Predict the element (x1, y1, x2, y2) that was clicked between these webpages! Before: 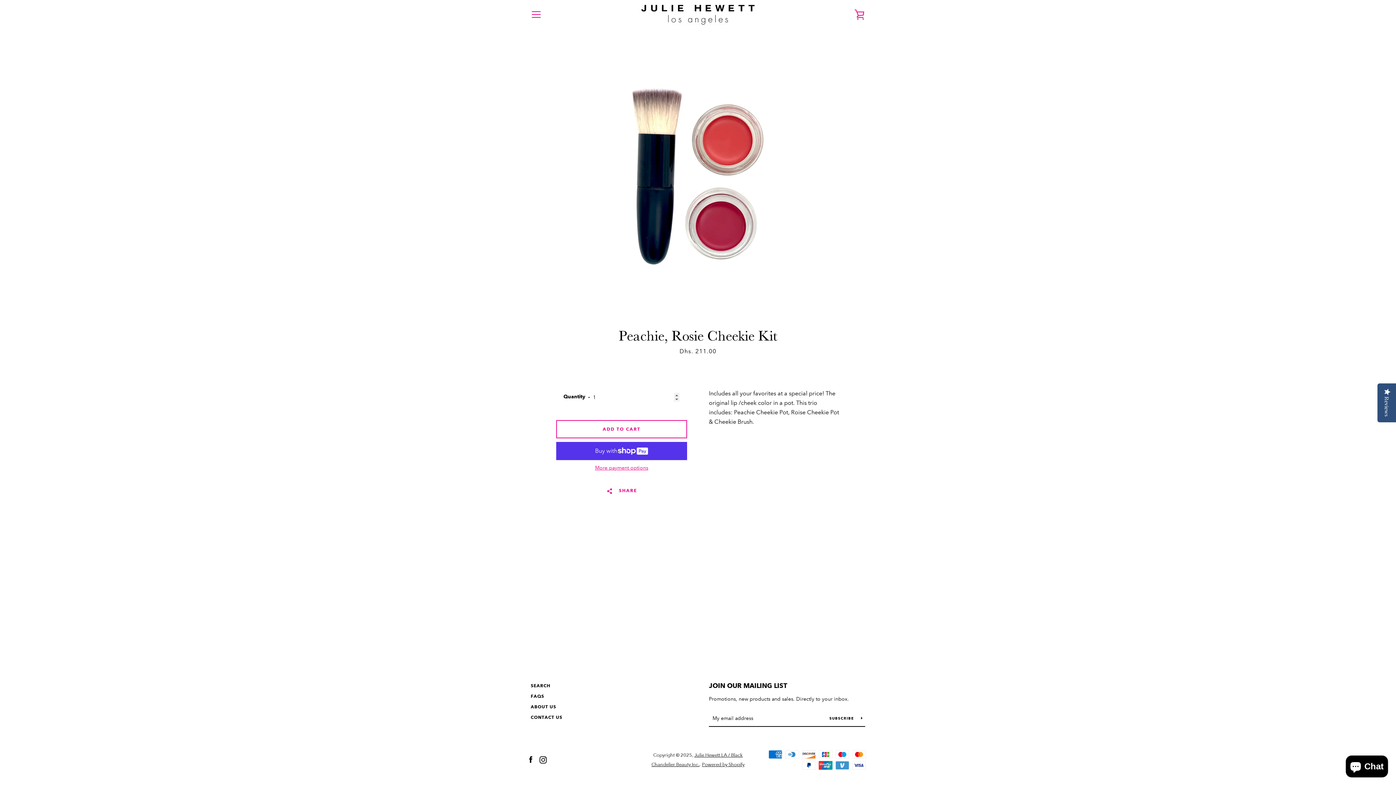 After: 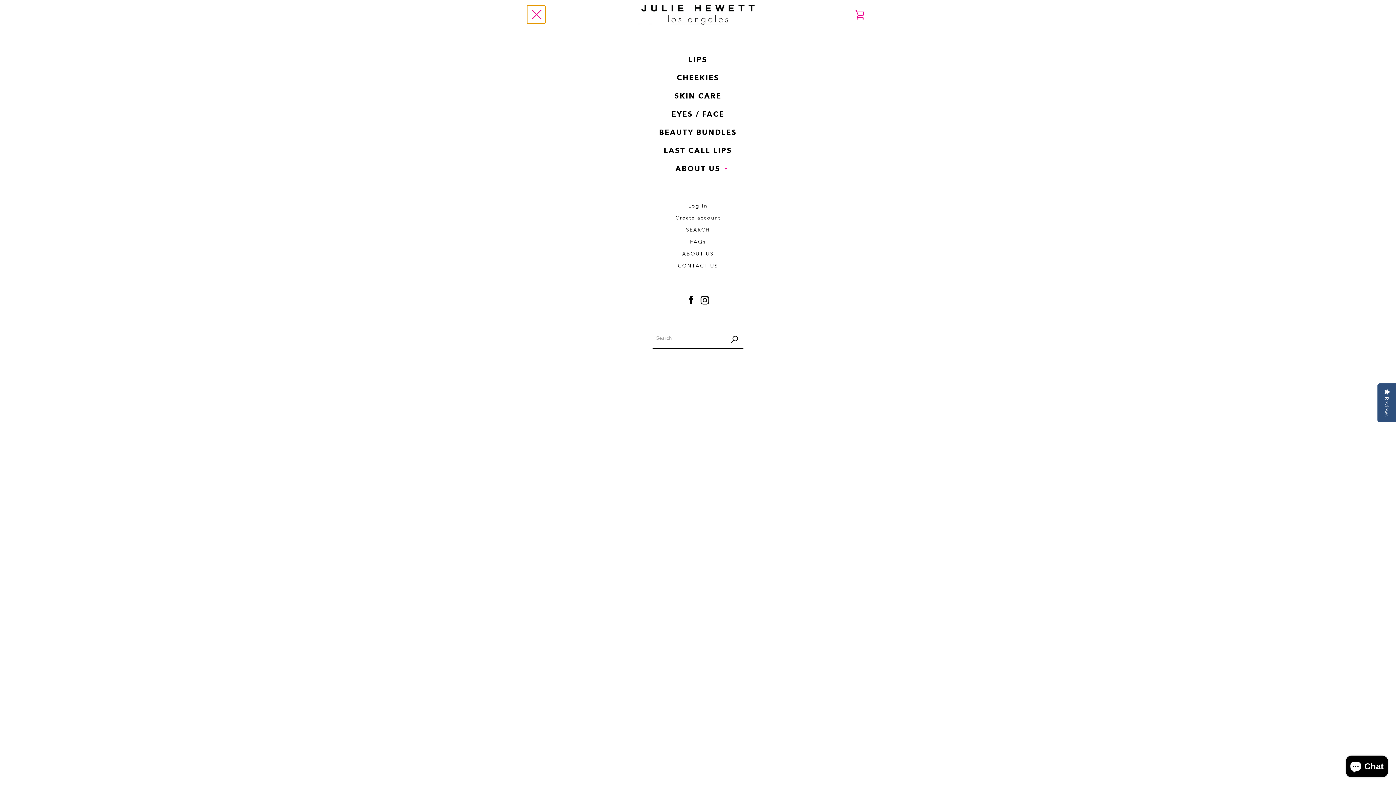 Action: bbox: (527, 5, 545, 23) label: MENU